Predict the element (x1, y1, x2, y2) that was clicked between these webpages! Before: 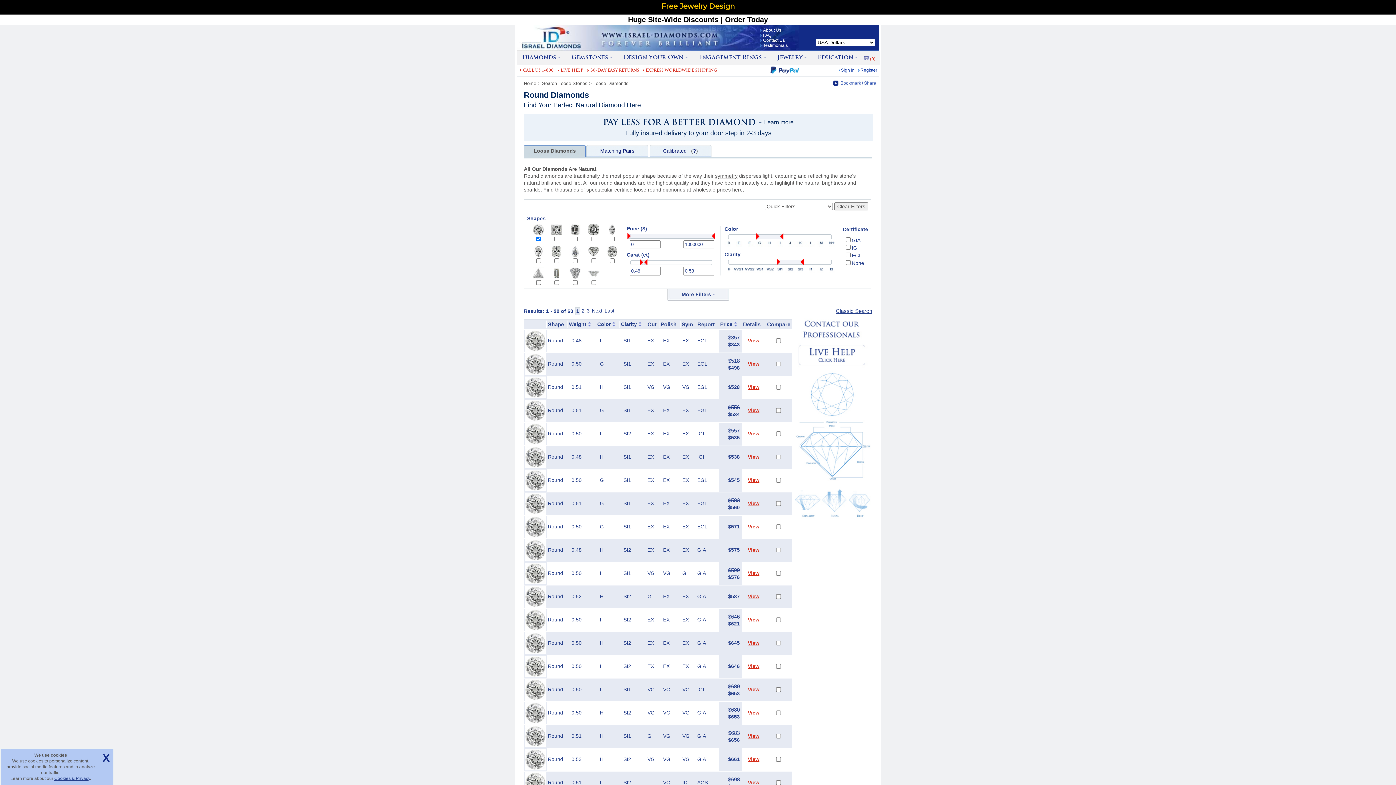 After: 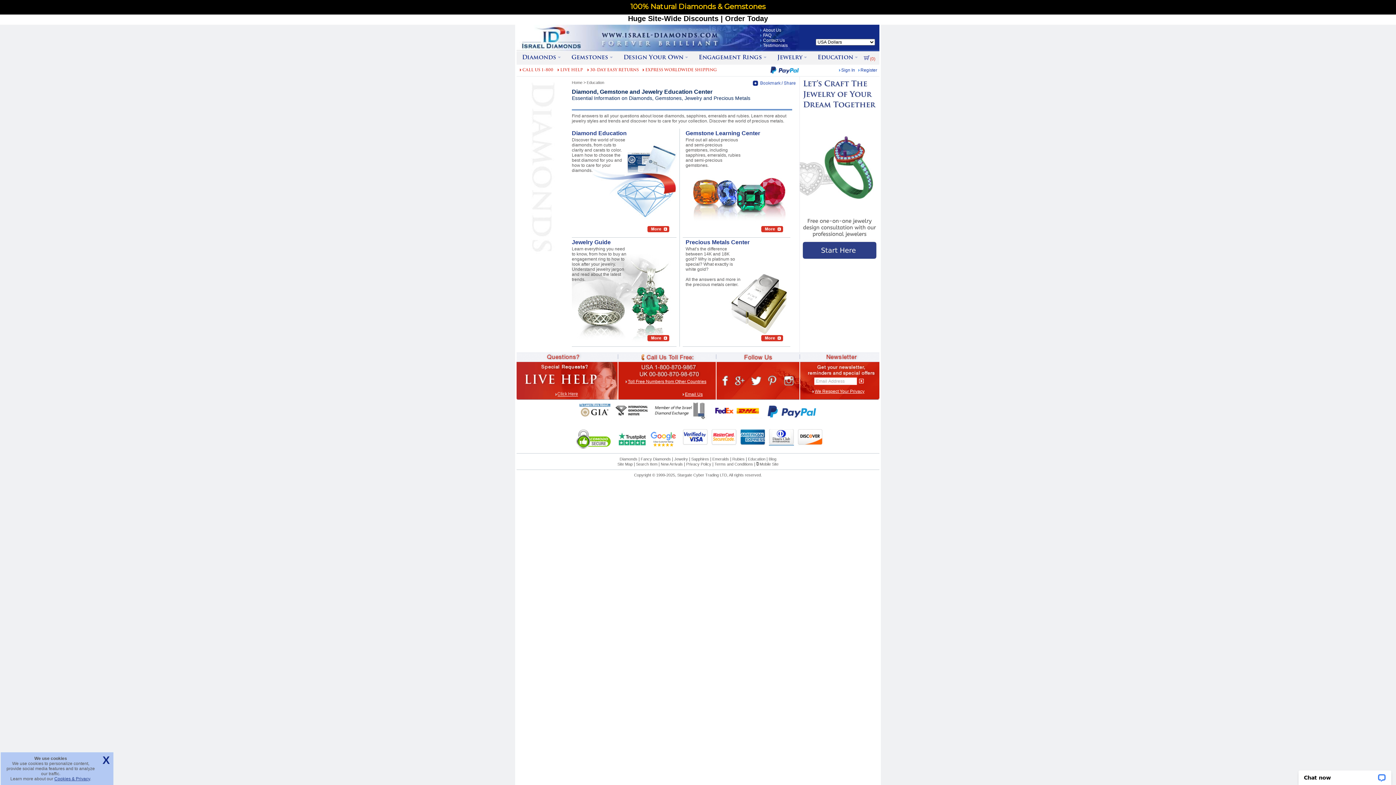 Action: label: Education bbox: (812, 51, 863, 64)